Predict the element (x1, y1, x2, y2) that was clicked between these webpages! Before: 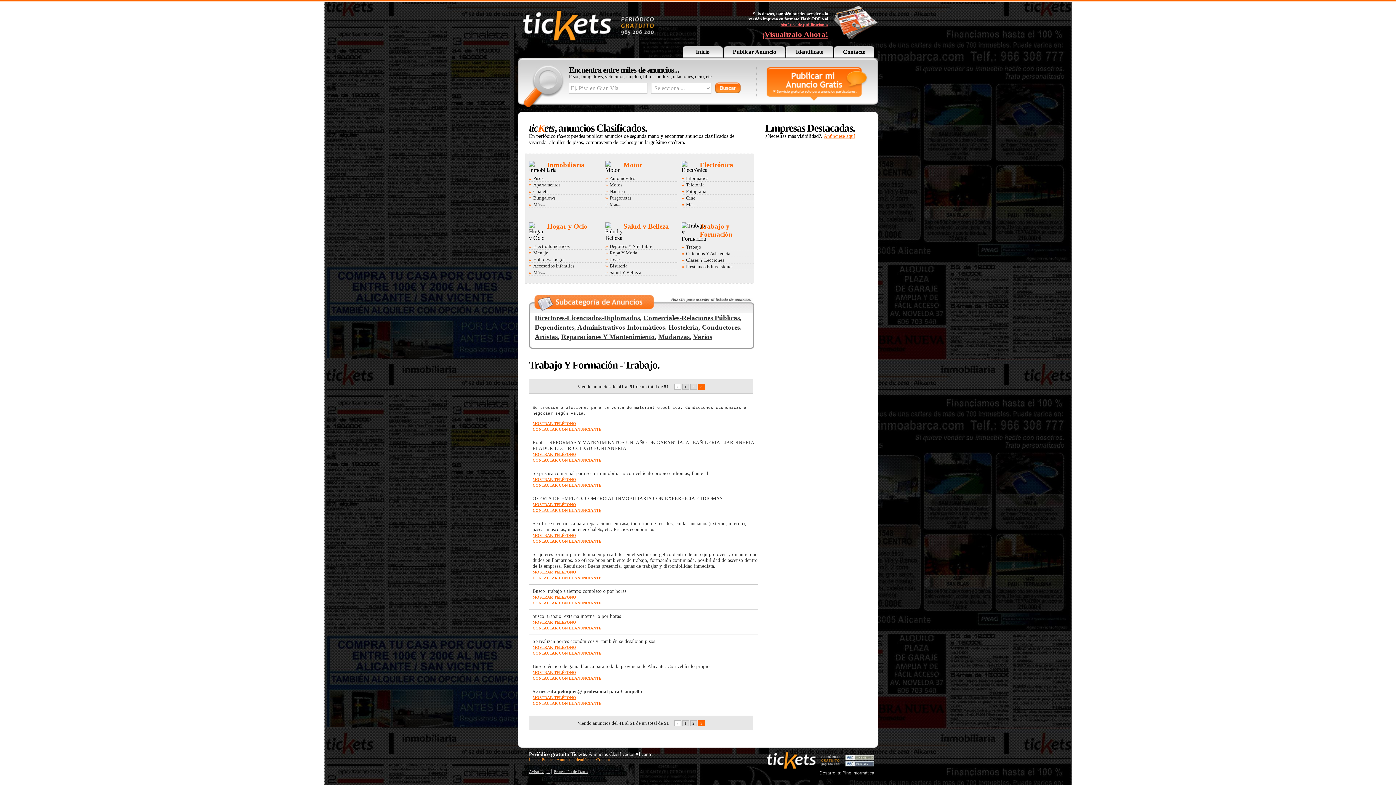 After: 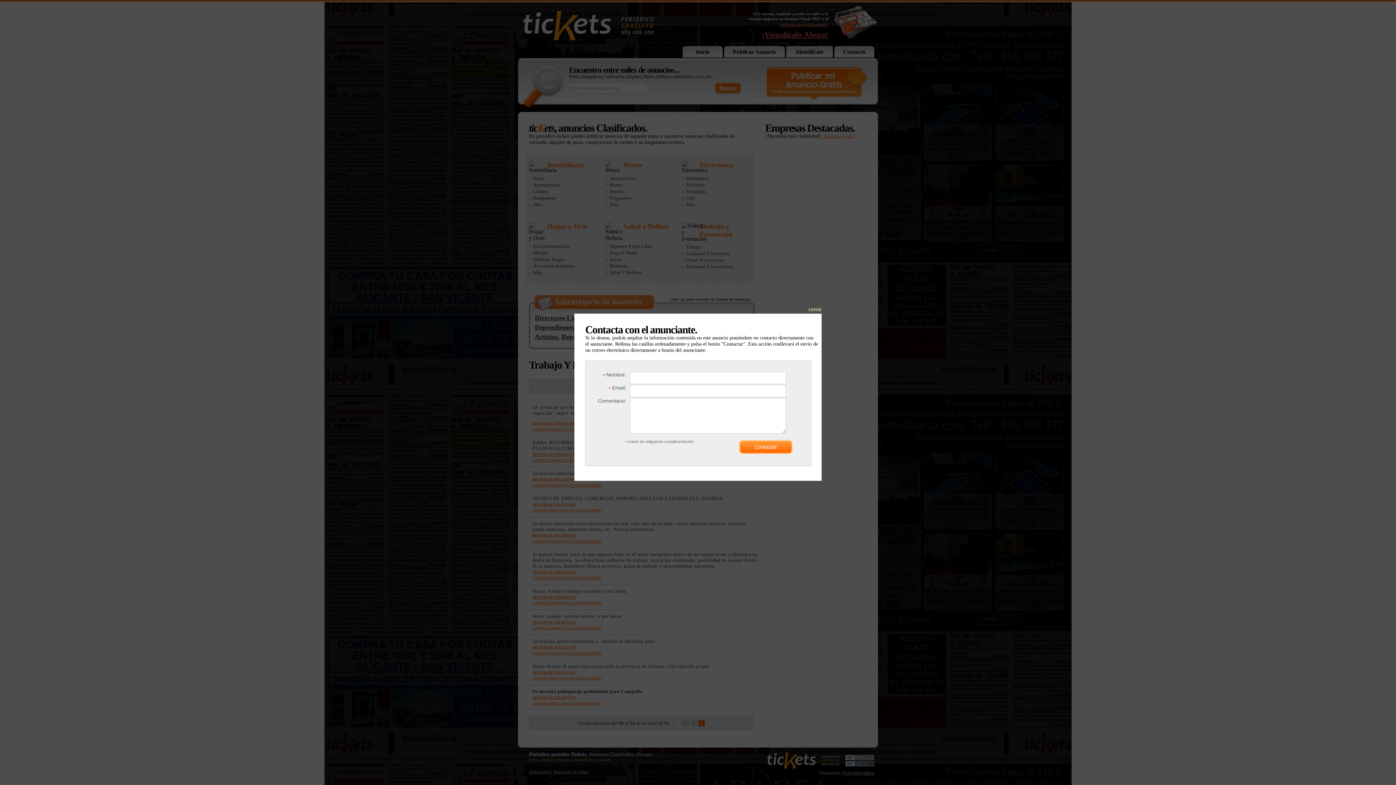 Action: label: CONTACTAR CON EL ANUNCIANTE bbox: (532, 508, 601, 512)